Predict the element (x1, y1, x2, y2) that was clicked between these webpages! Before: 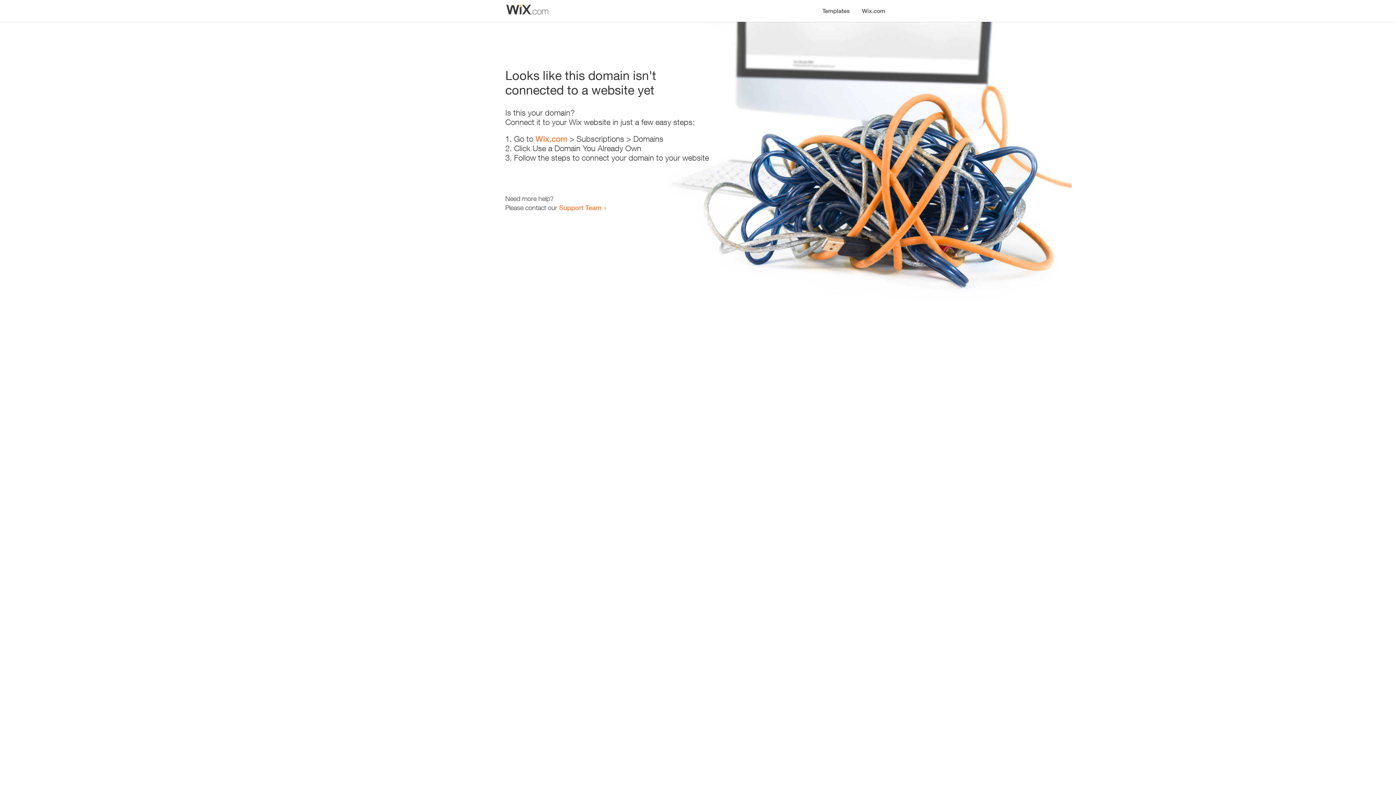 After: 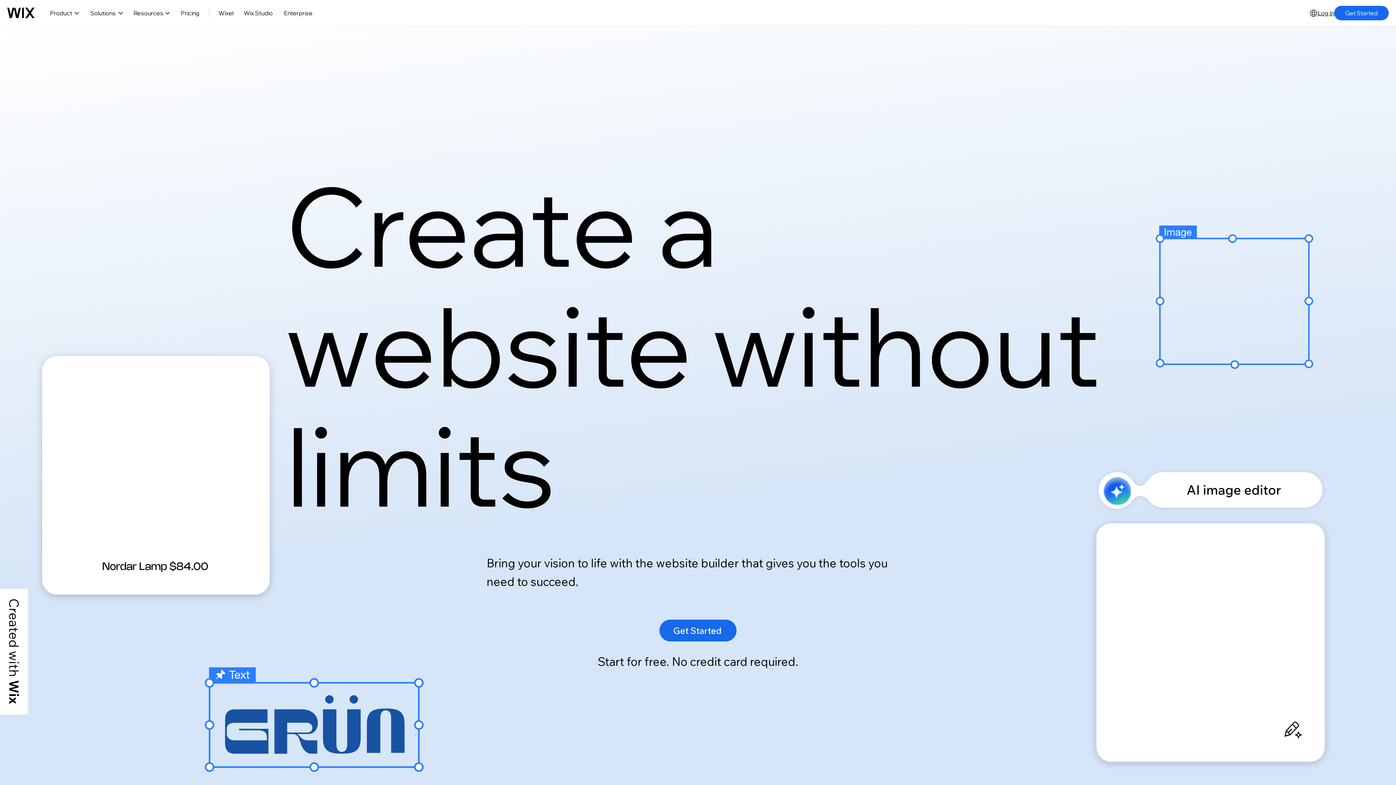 Action: bbox: (535, 134, 567, 143) label: Wix.com